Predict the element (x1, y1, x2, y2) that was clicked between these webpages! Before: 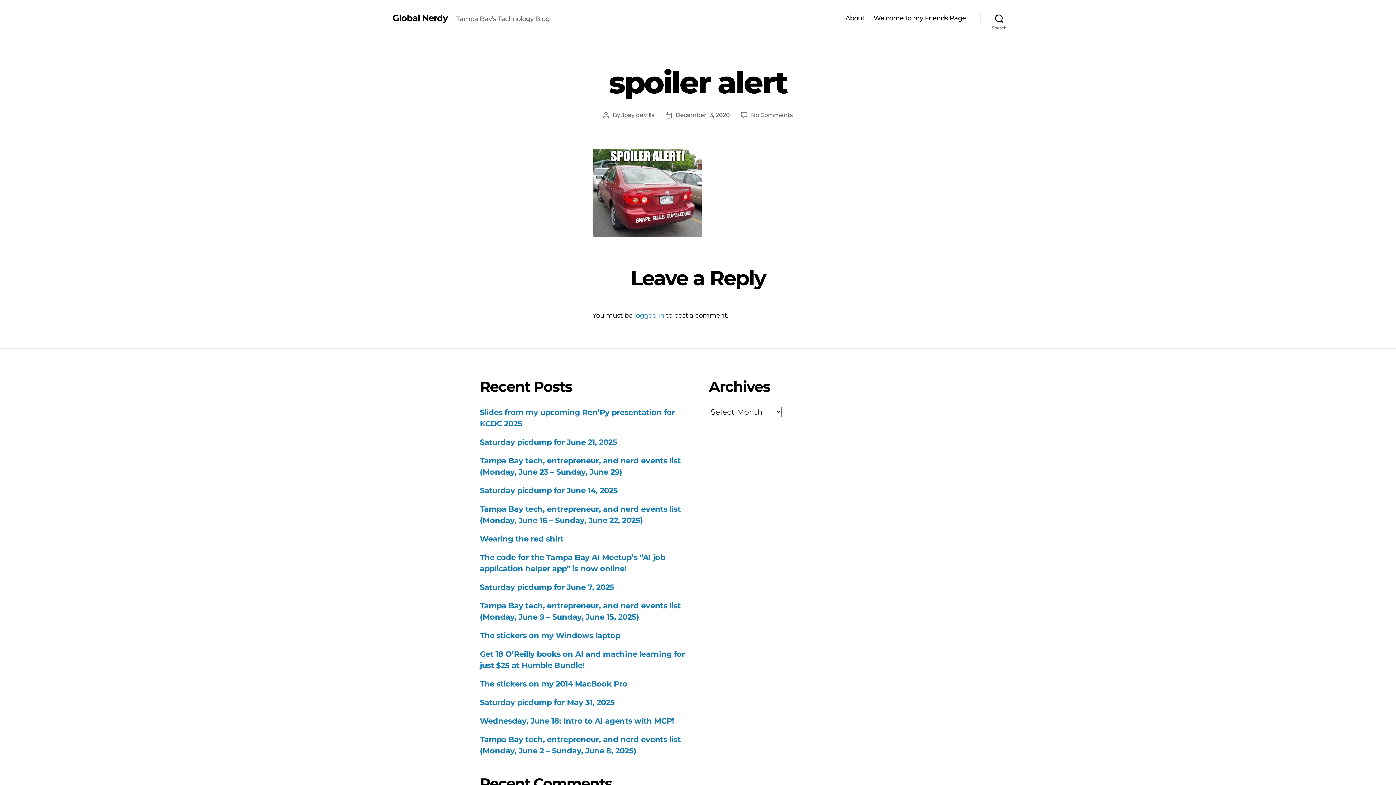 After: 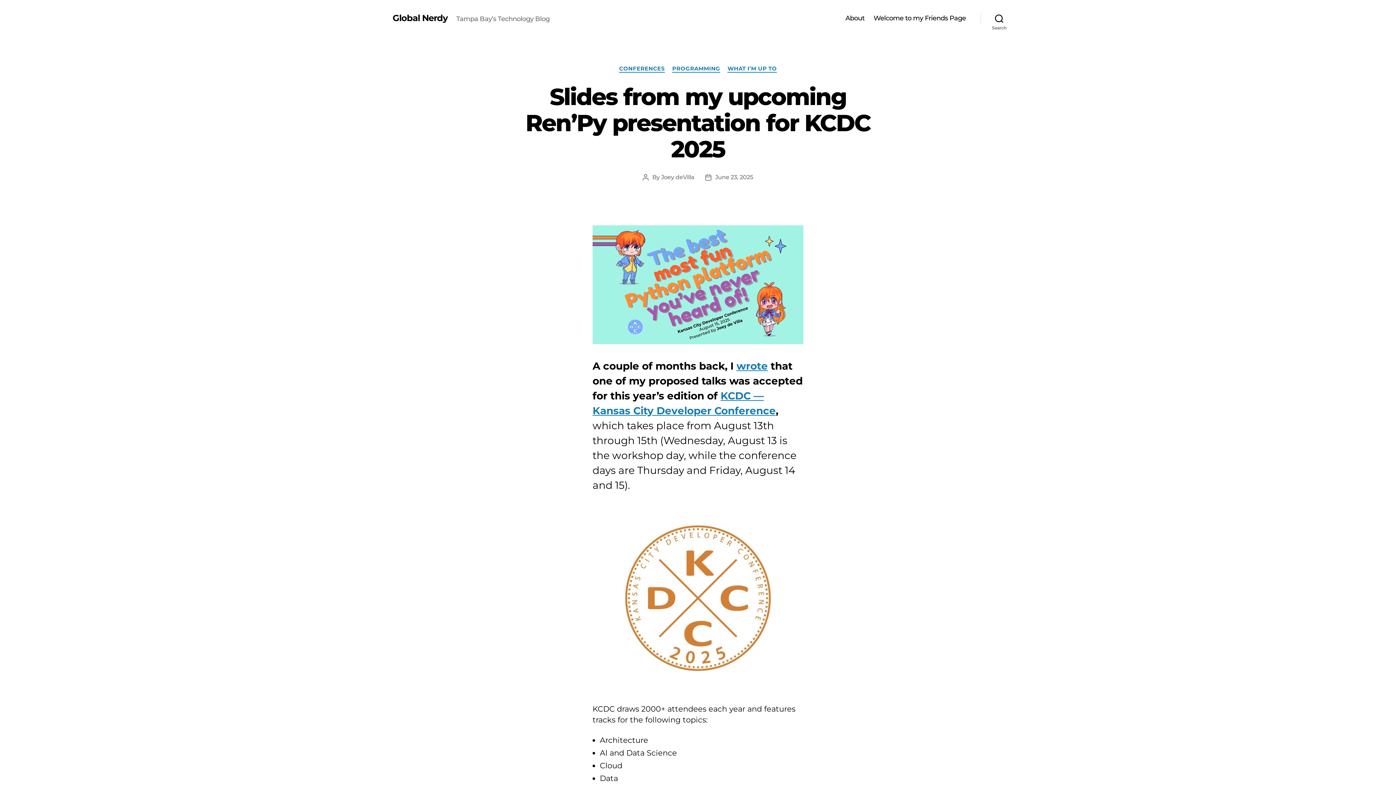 Action: label: Global Nerdy bbox: (392, 13, 447, 22)